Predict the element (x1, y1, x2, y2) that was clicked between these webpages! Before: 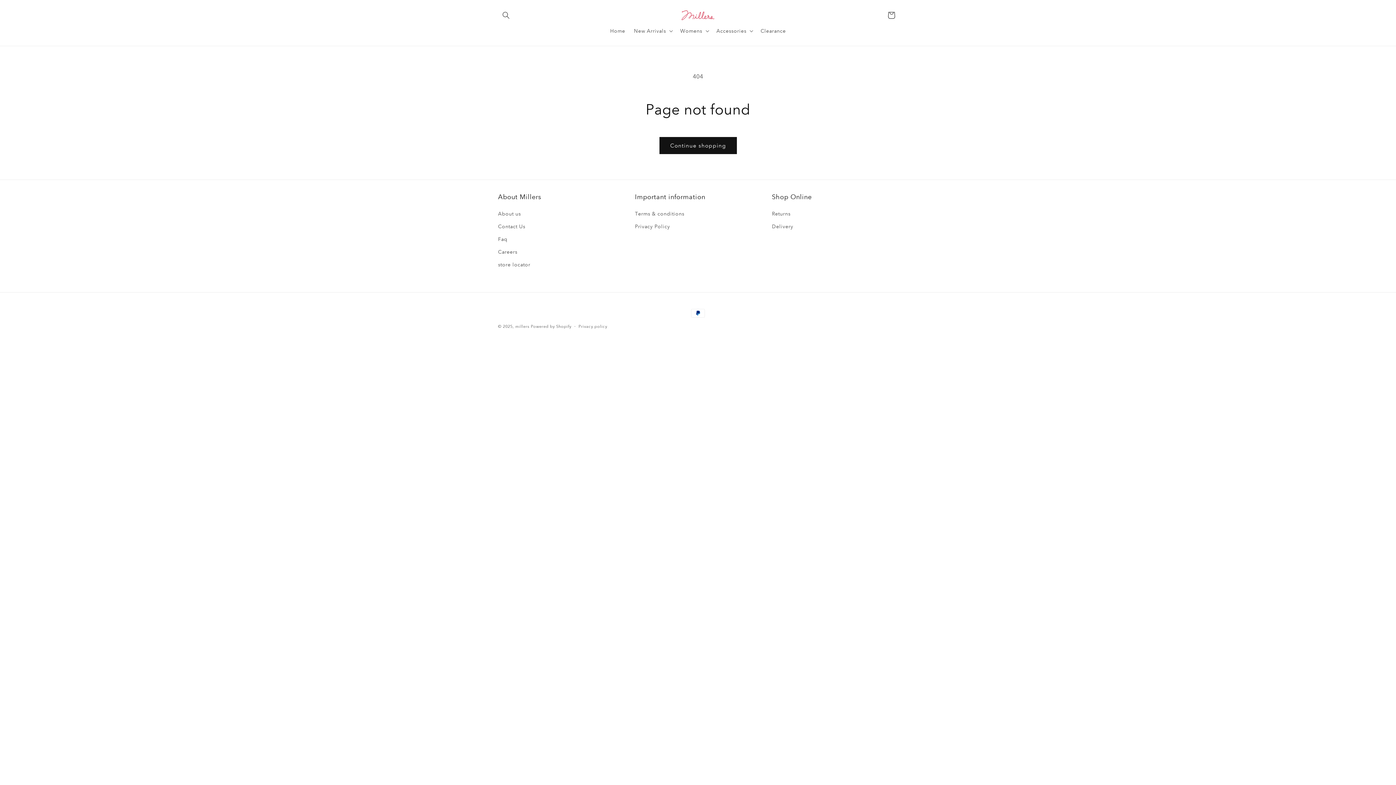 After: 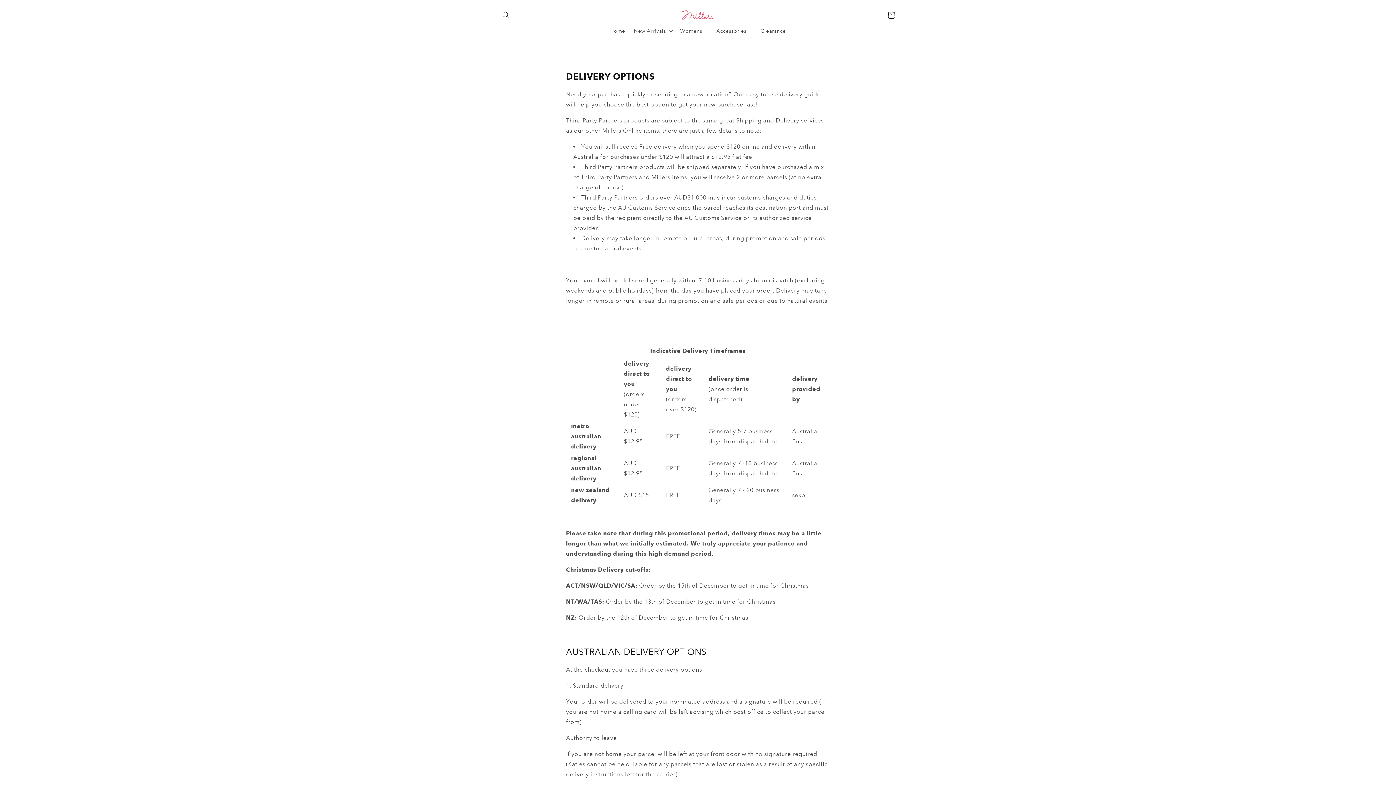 Action: label: Delivery bbox: (772, 220, 793, 233)